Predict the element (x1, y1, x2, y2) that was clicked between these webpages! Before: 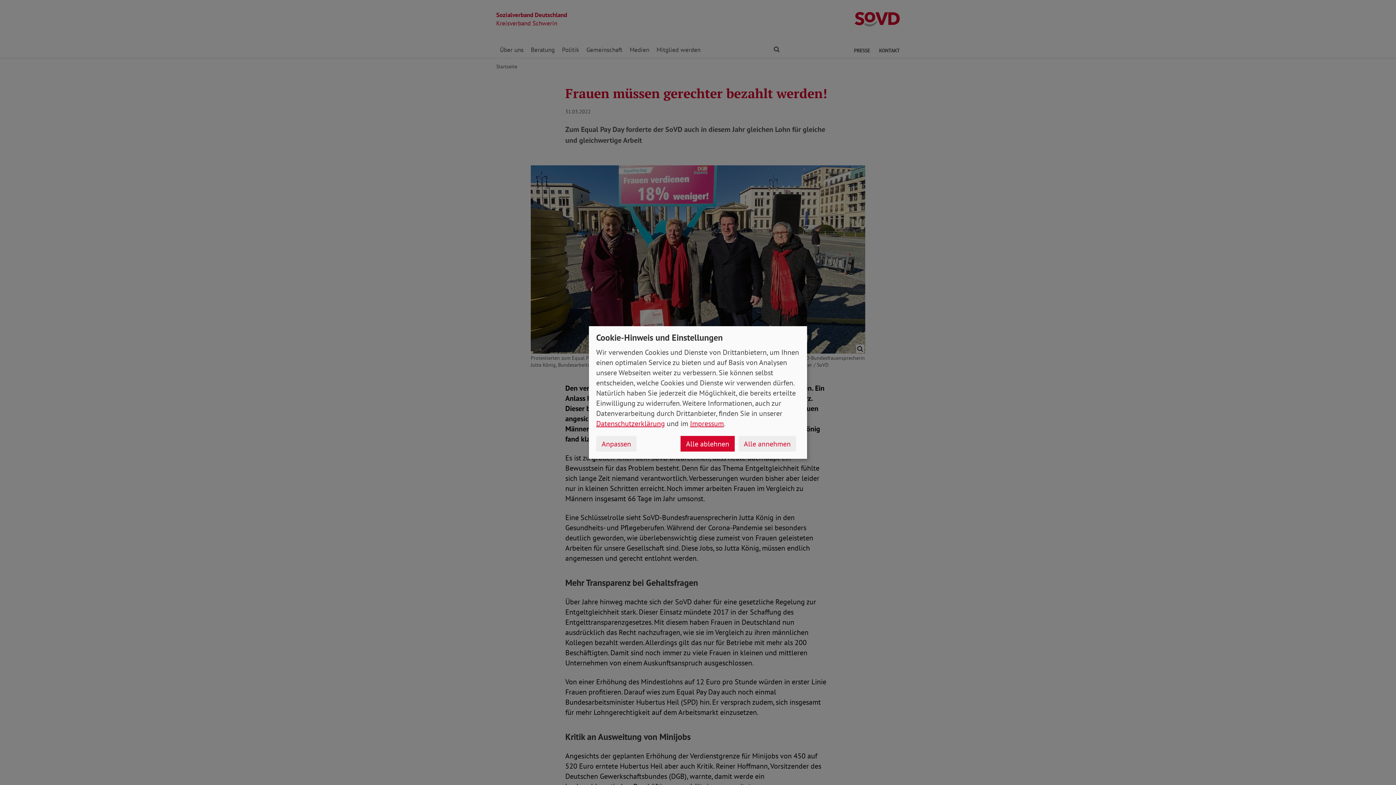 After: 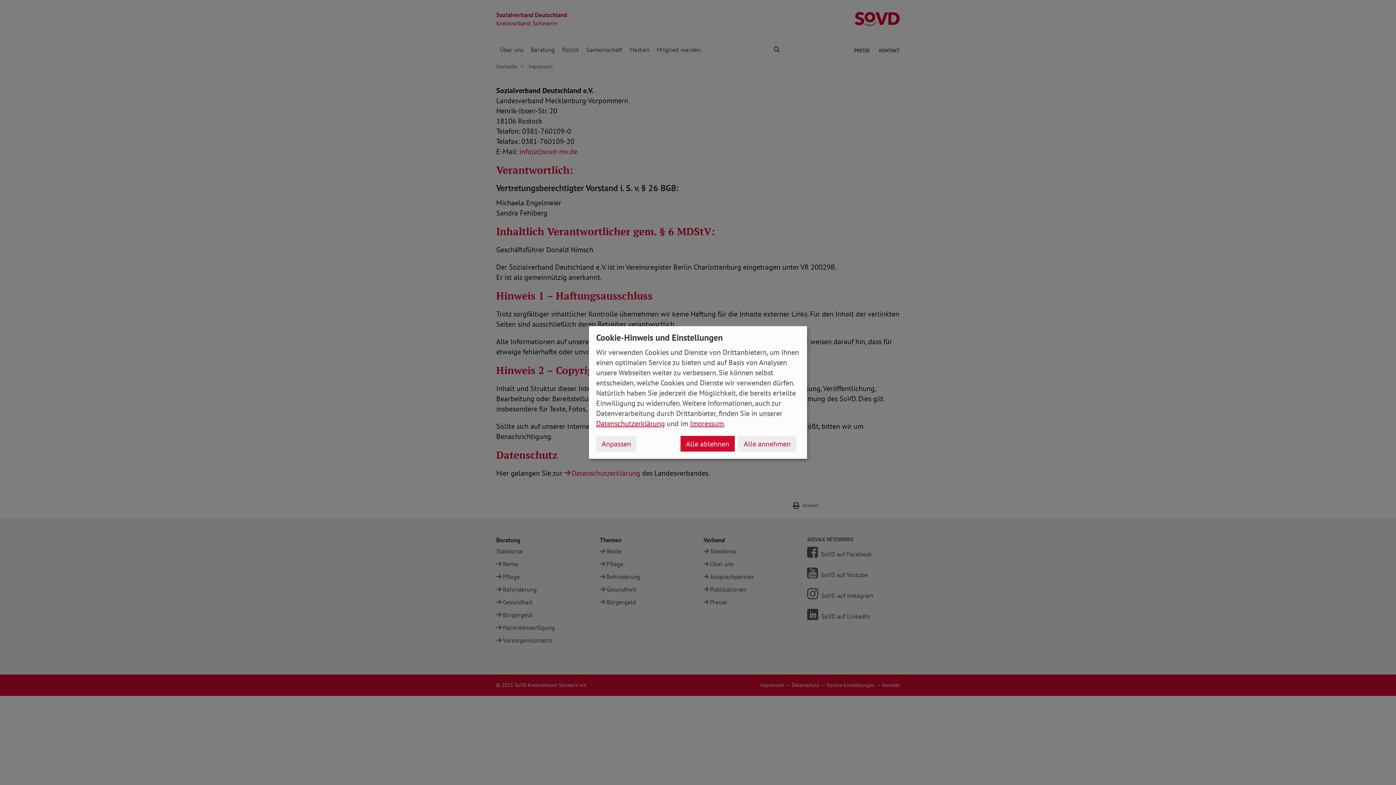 Action: bbox: (690, 419, 724, 428) label: Impressum